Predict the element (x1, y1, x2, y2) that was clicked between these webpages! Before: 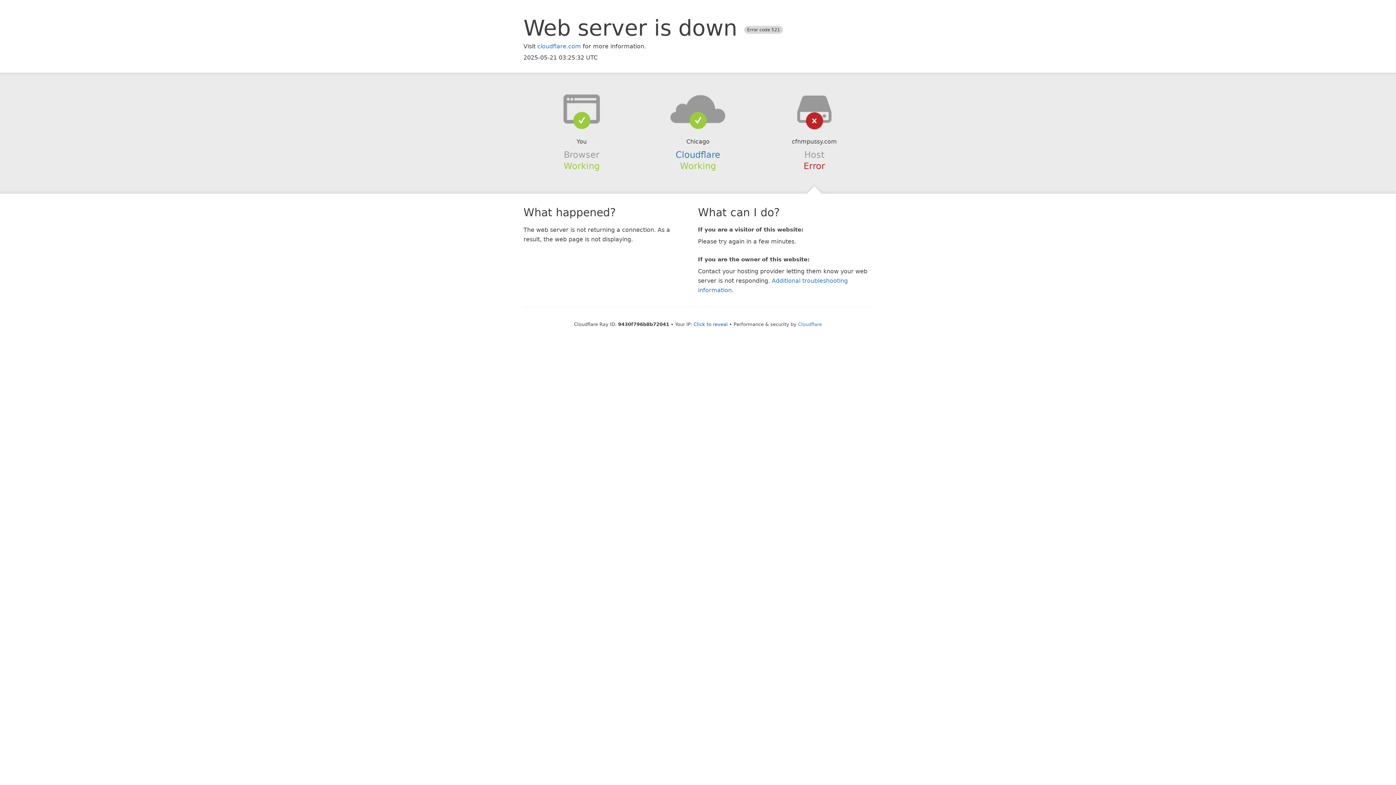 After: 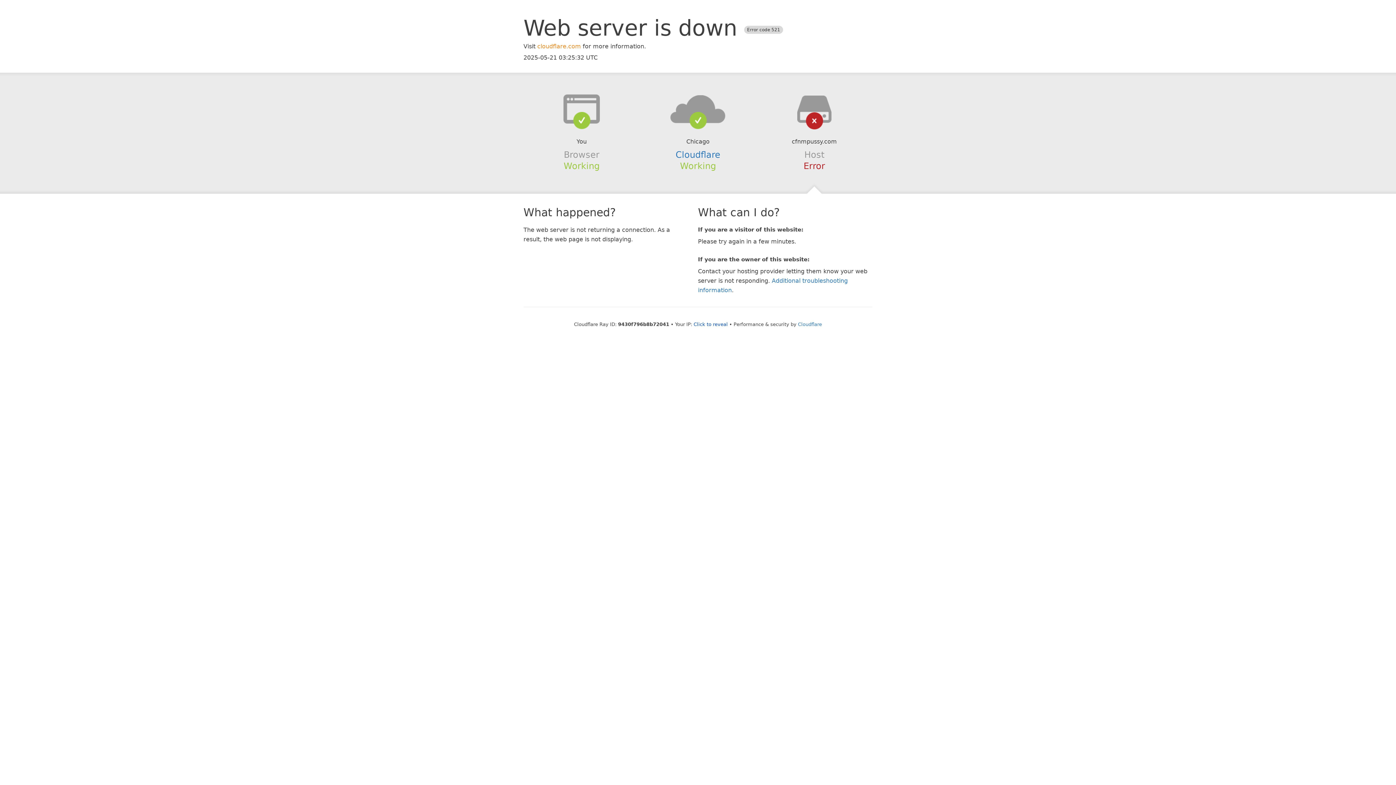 Action: bbox: (537, 42, 581, 49) label: cloudflare.com